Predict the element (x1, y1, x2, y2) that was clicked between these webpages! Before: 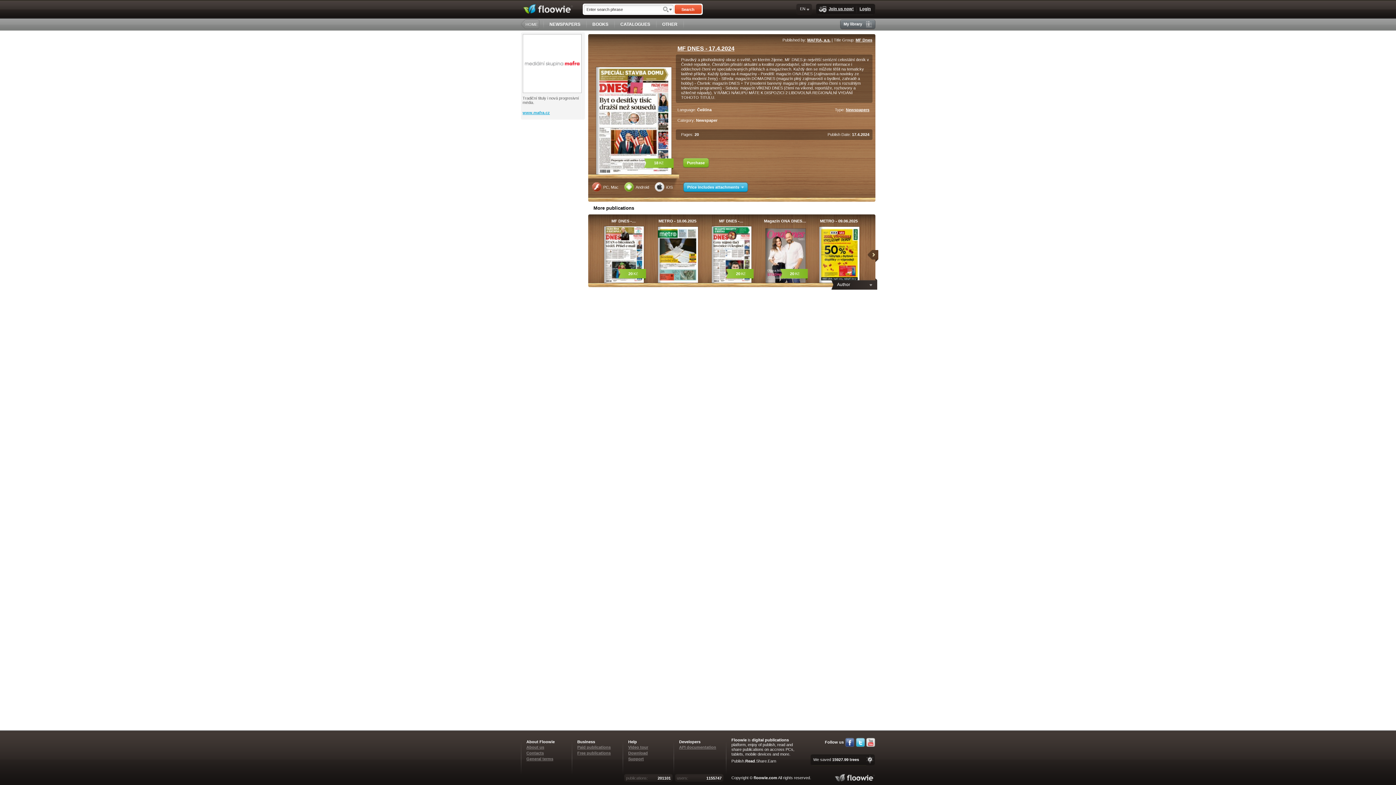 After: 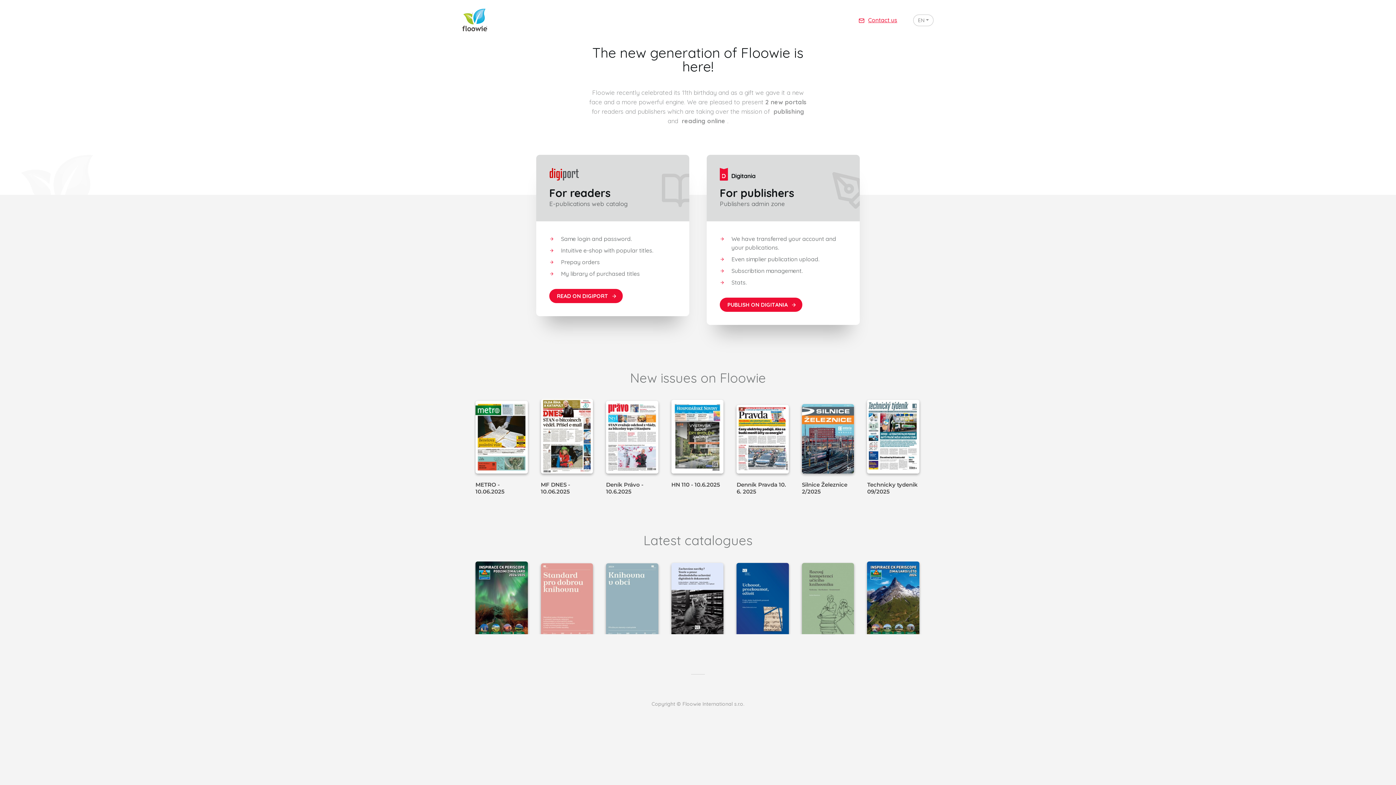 Action: bbox: (842, 19, 873, 31) label: My library